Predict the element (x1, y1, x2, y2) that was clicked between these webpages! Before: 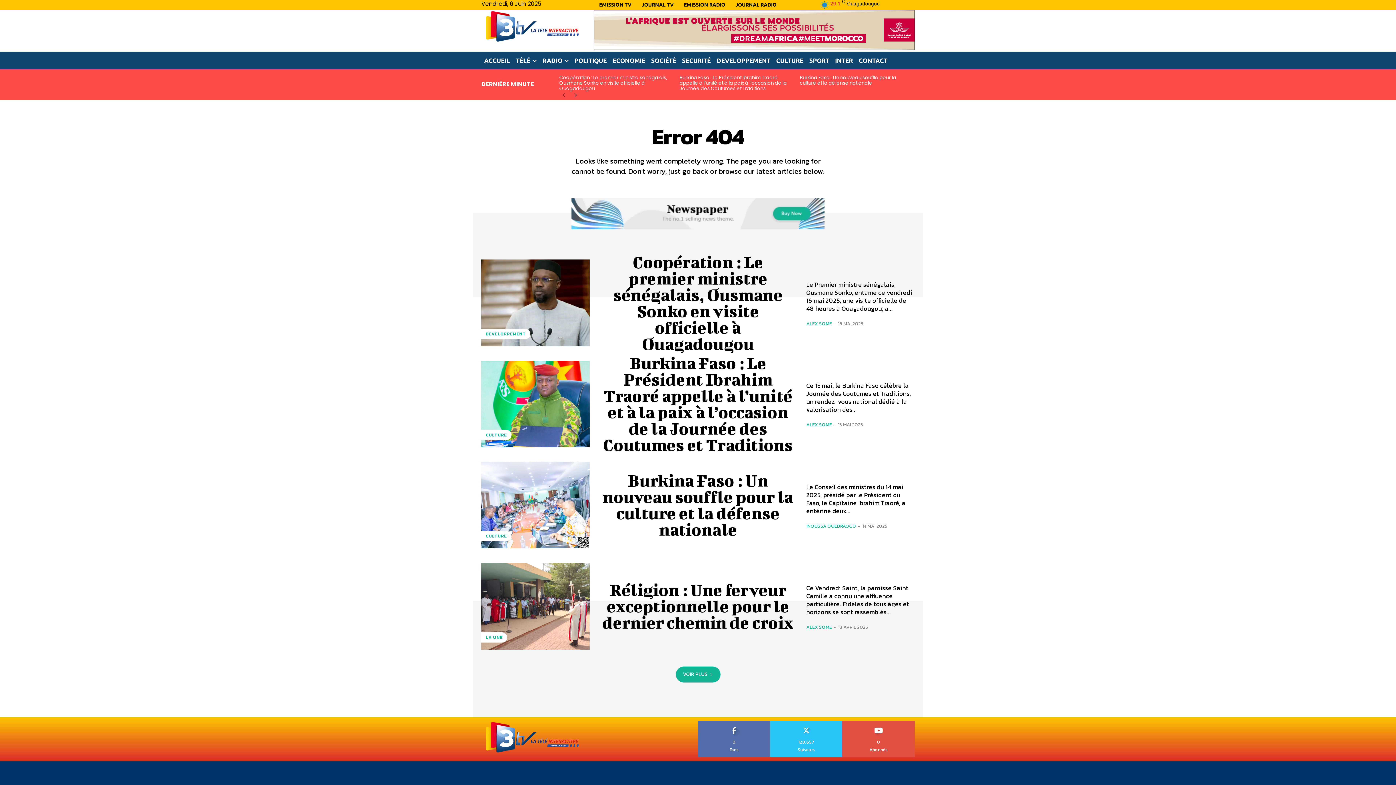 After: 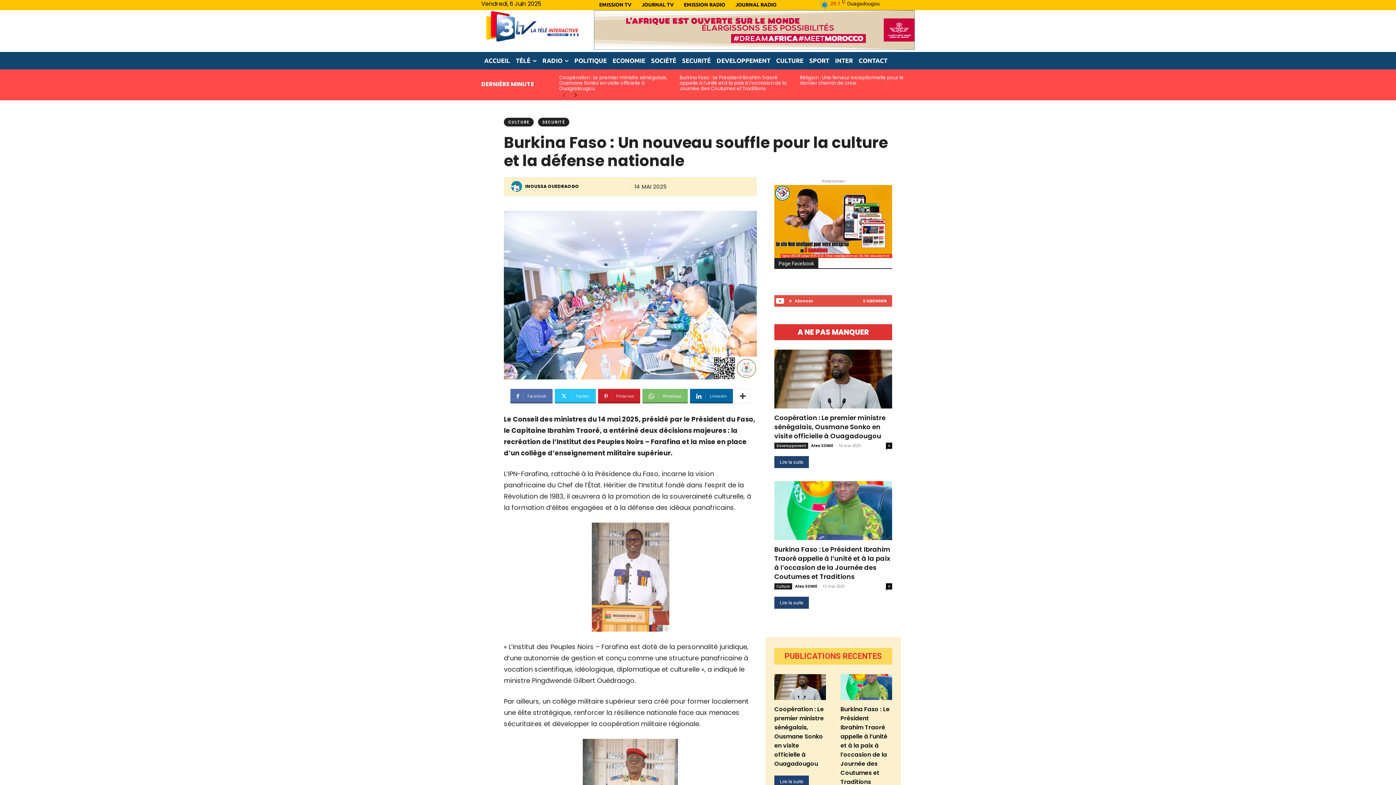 Action: bbox: (481, 462, 589, 548)